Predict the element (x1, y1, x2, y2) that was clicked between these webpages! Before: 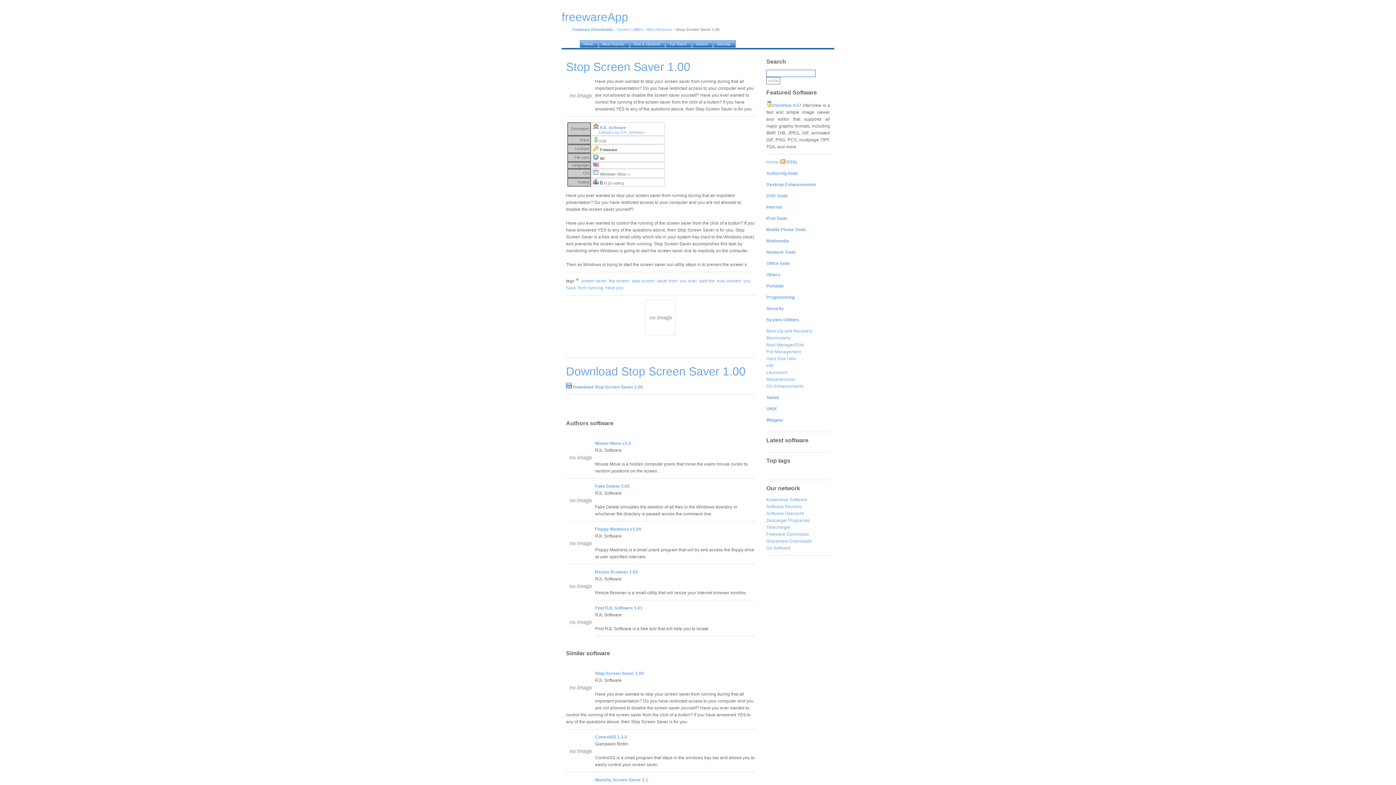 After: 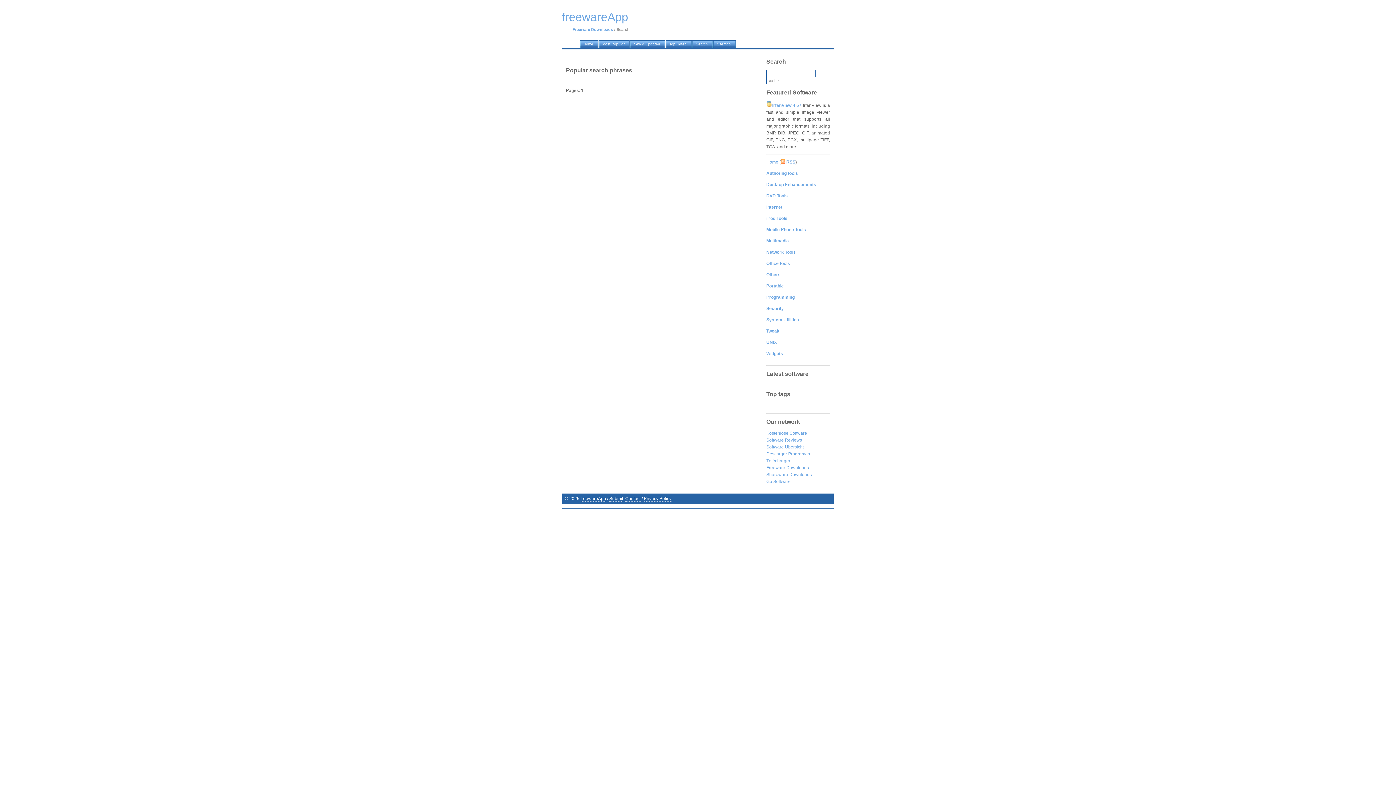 Action: label: Search bbox: (692, 40, 713, 47)